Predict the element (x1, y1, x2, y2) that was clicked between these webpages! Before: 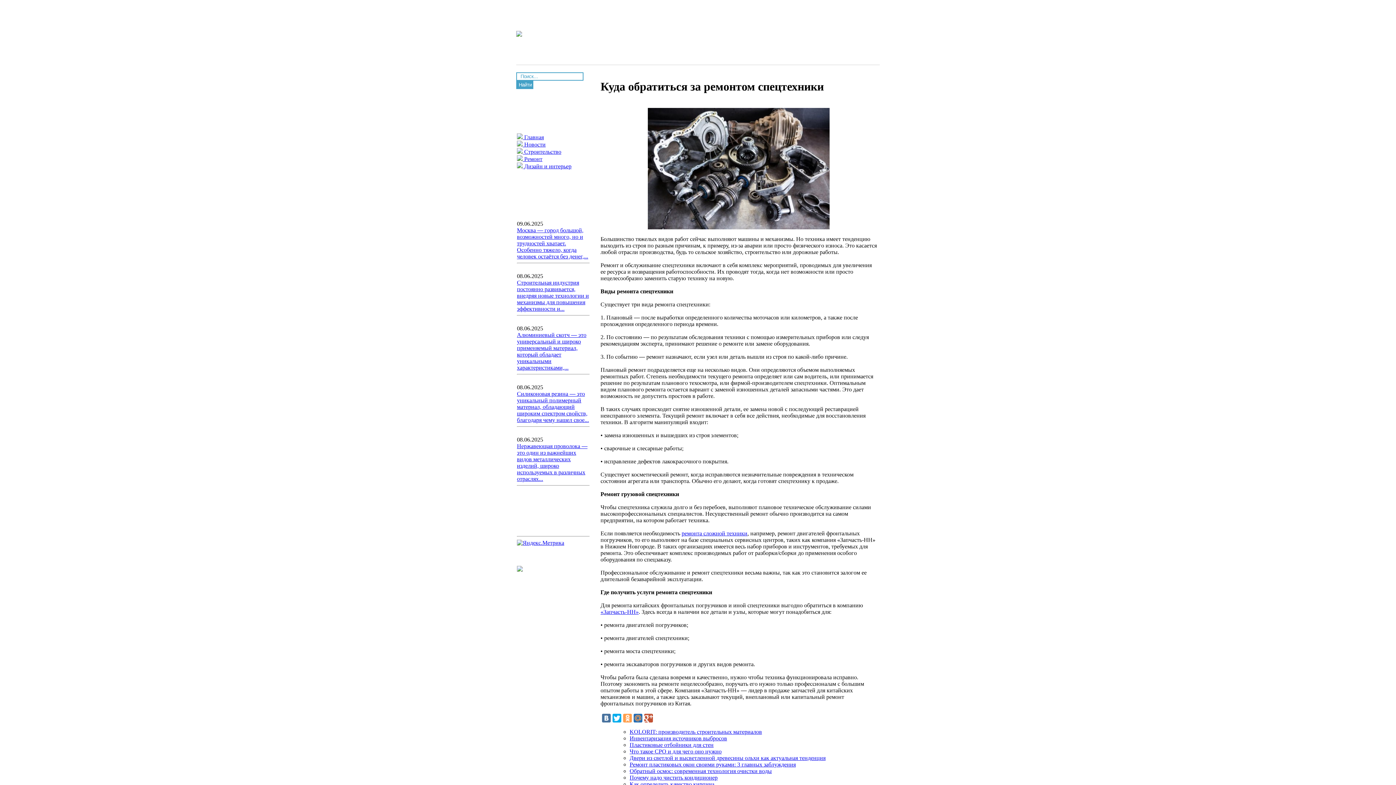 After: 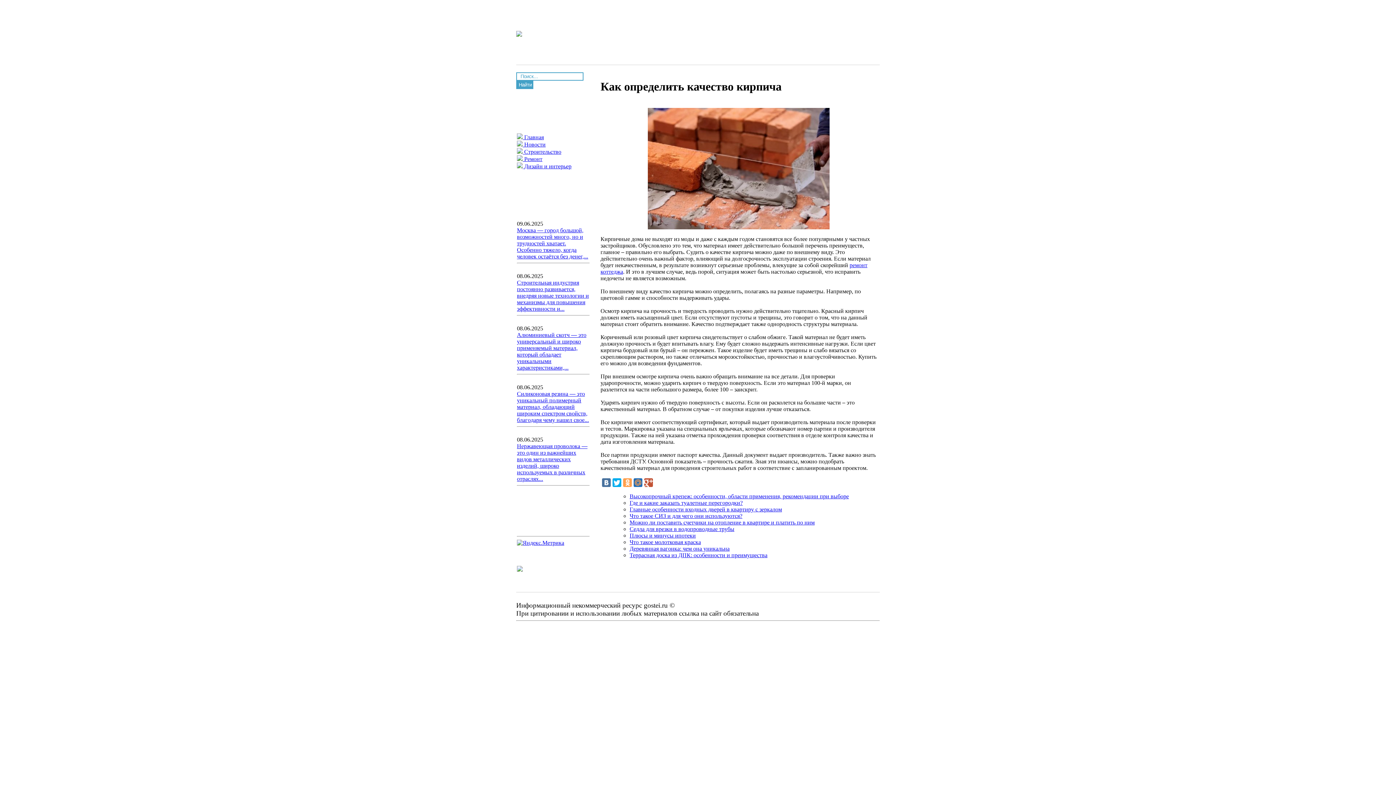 Action: bbox: (629, 781, 714, 787) label: Как определить качество кирпича